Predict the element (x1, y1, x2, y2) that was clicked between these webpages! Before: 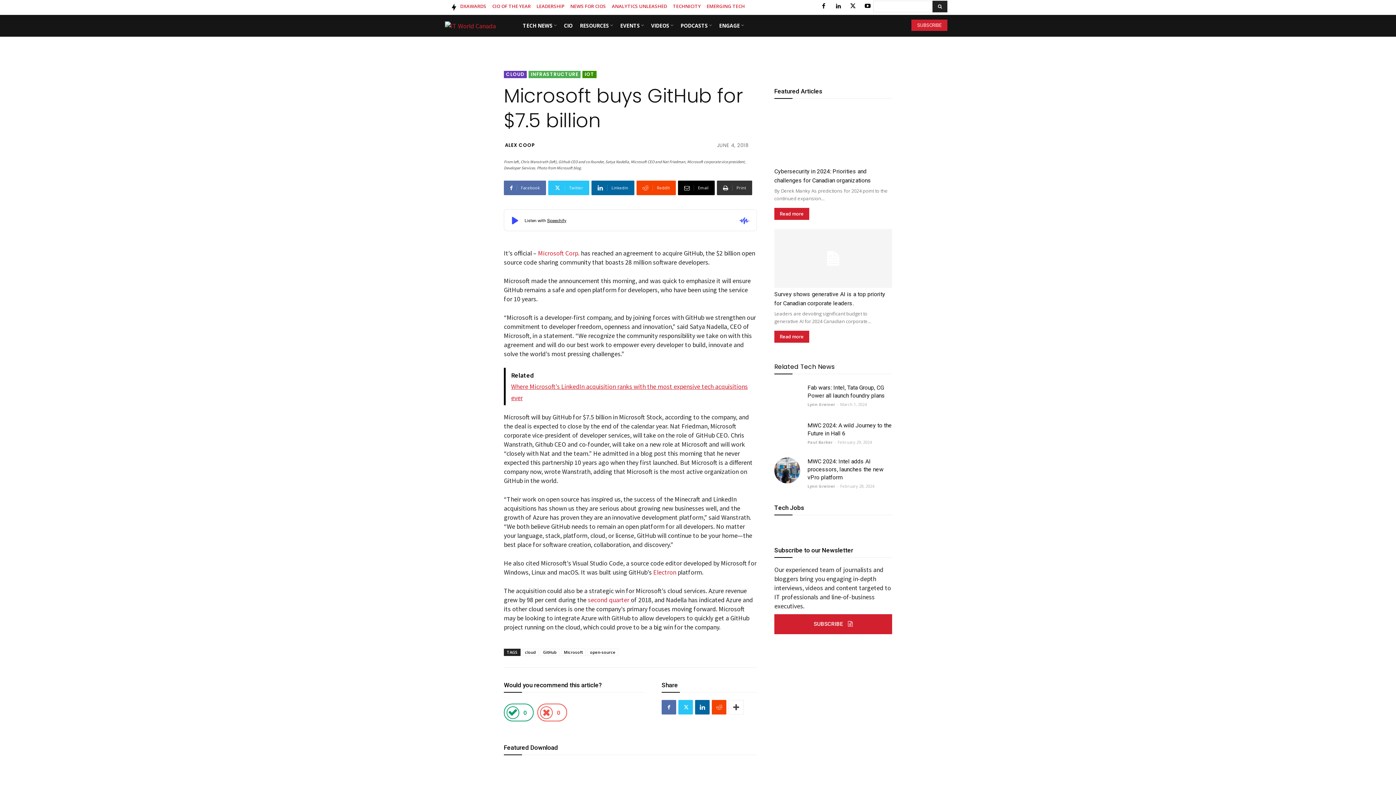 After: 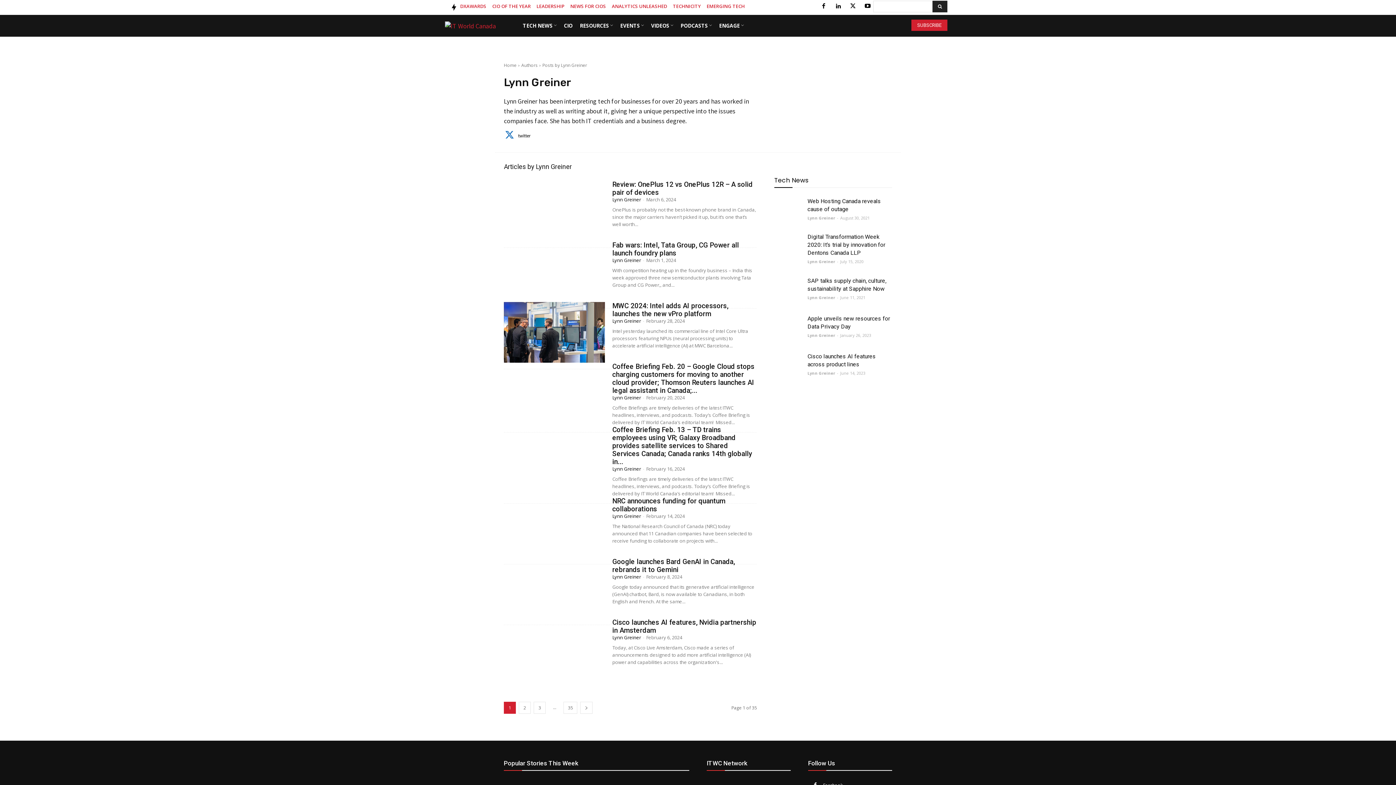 Action: bbox: (807, 483, 835, 488) label: Lynn Greiner